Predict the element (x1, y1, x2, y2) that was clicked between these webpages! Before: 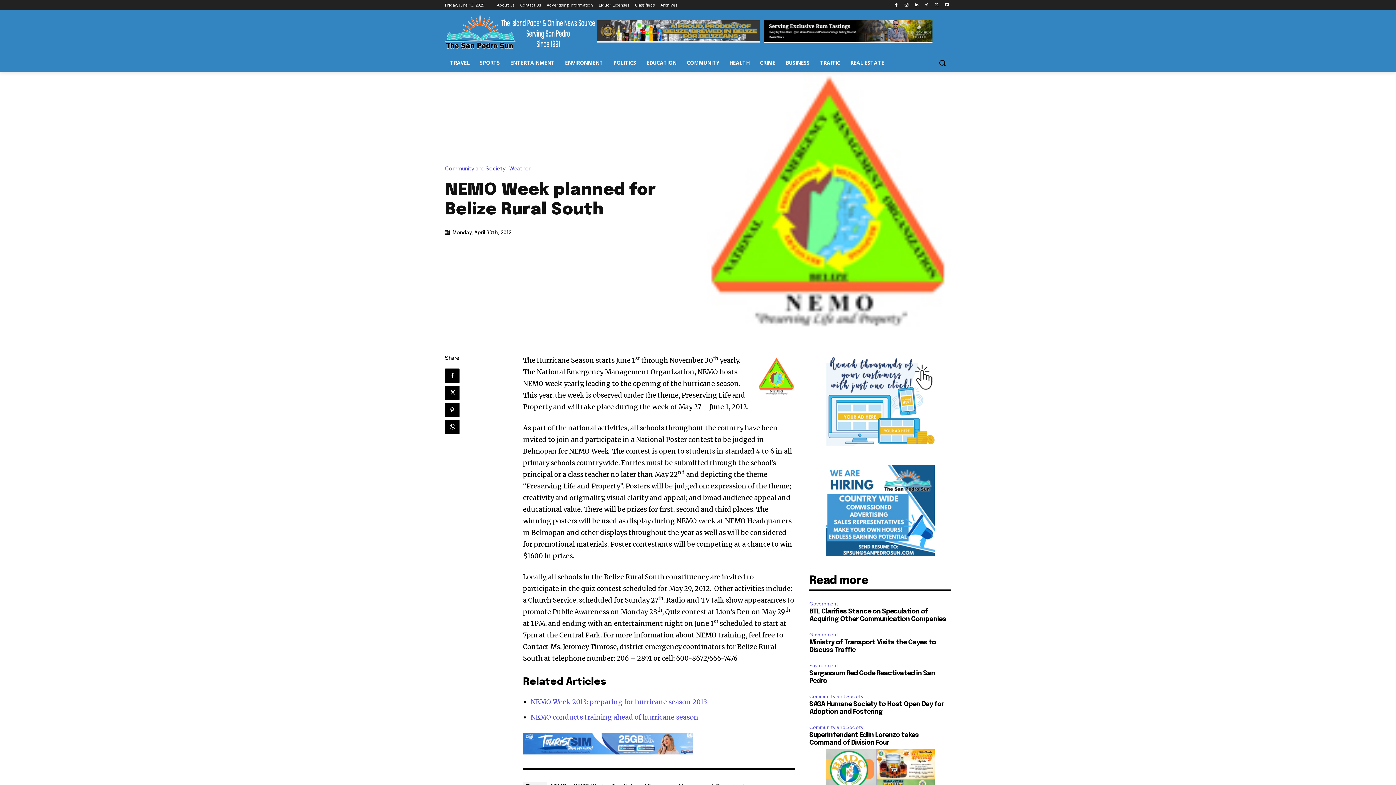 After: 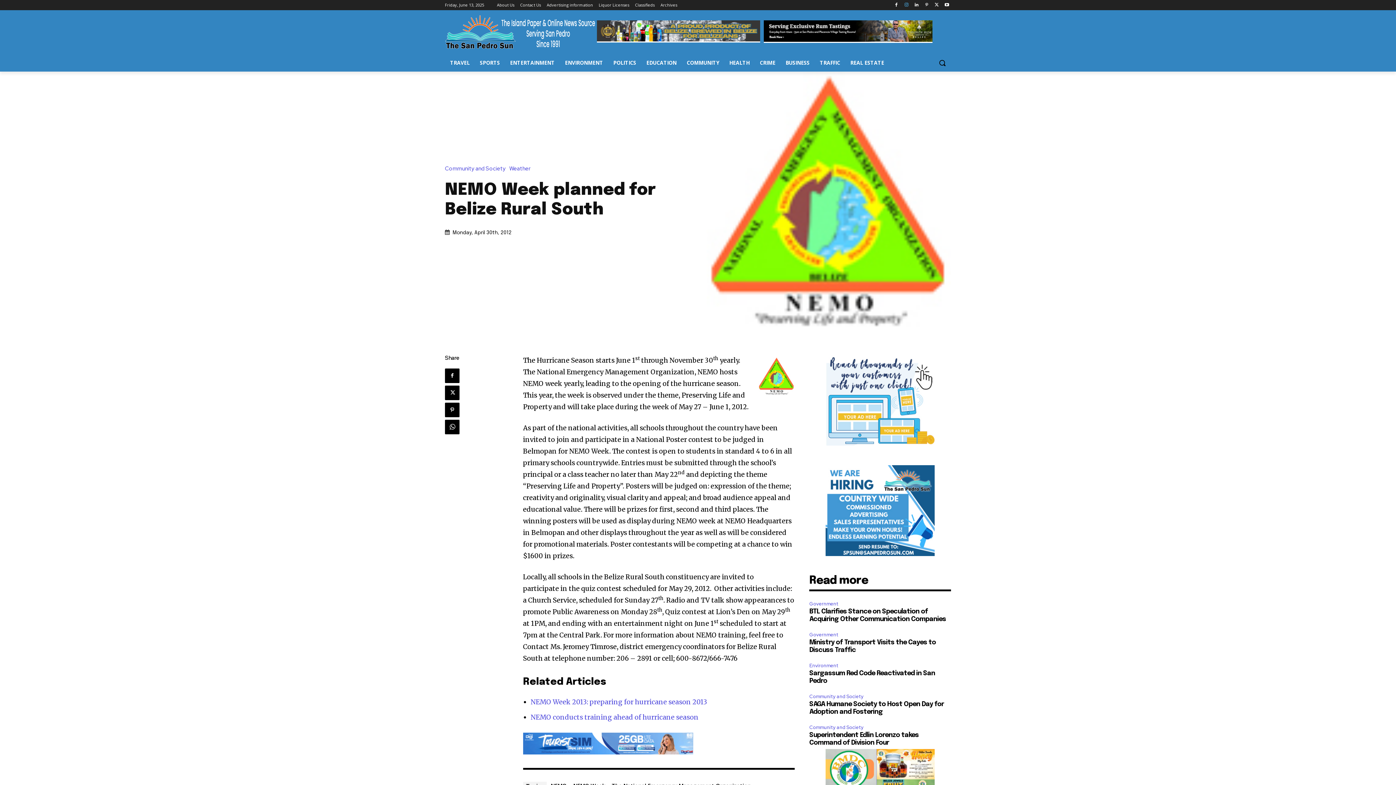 Action: bbox: (902, 0, 910, 9)